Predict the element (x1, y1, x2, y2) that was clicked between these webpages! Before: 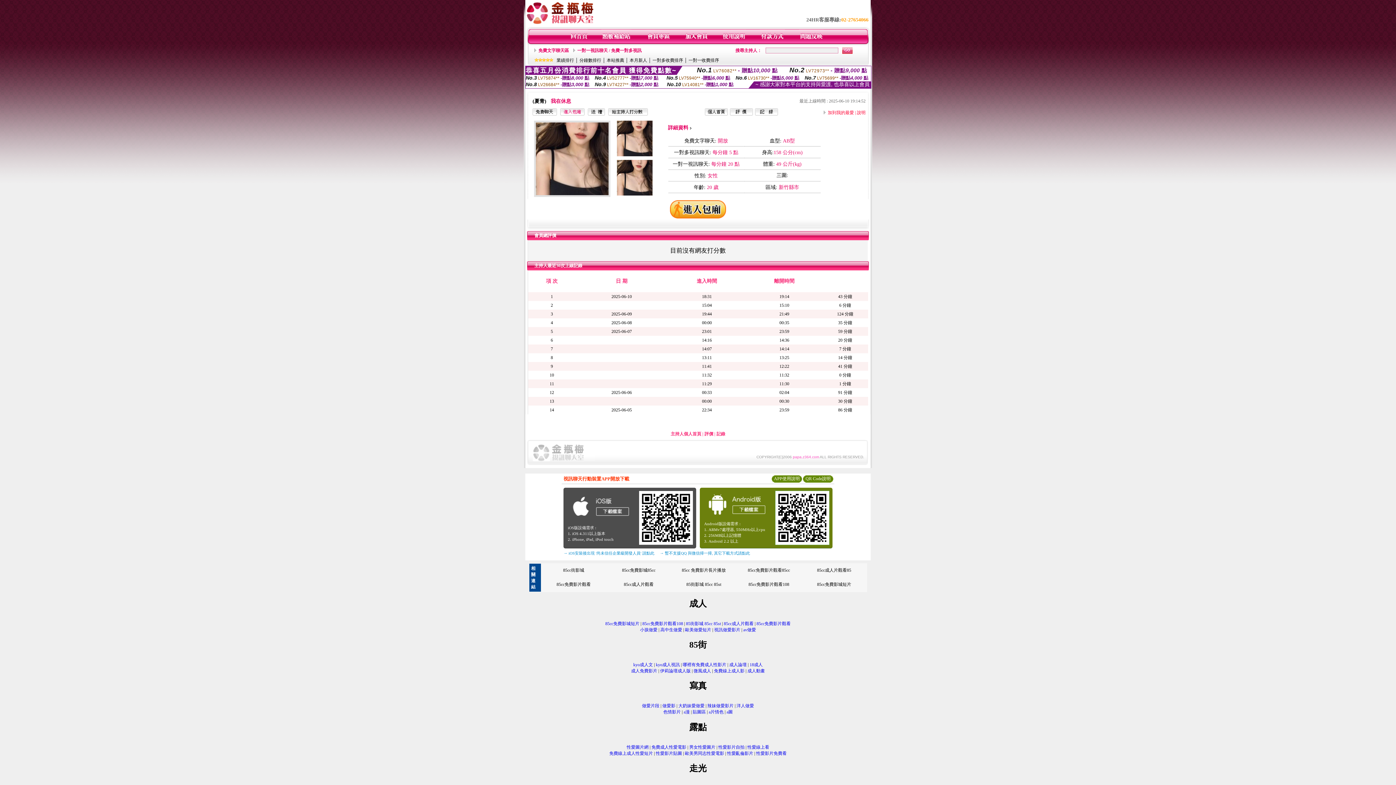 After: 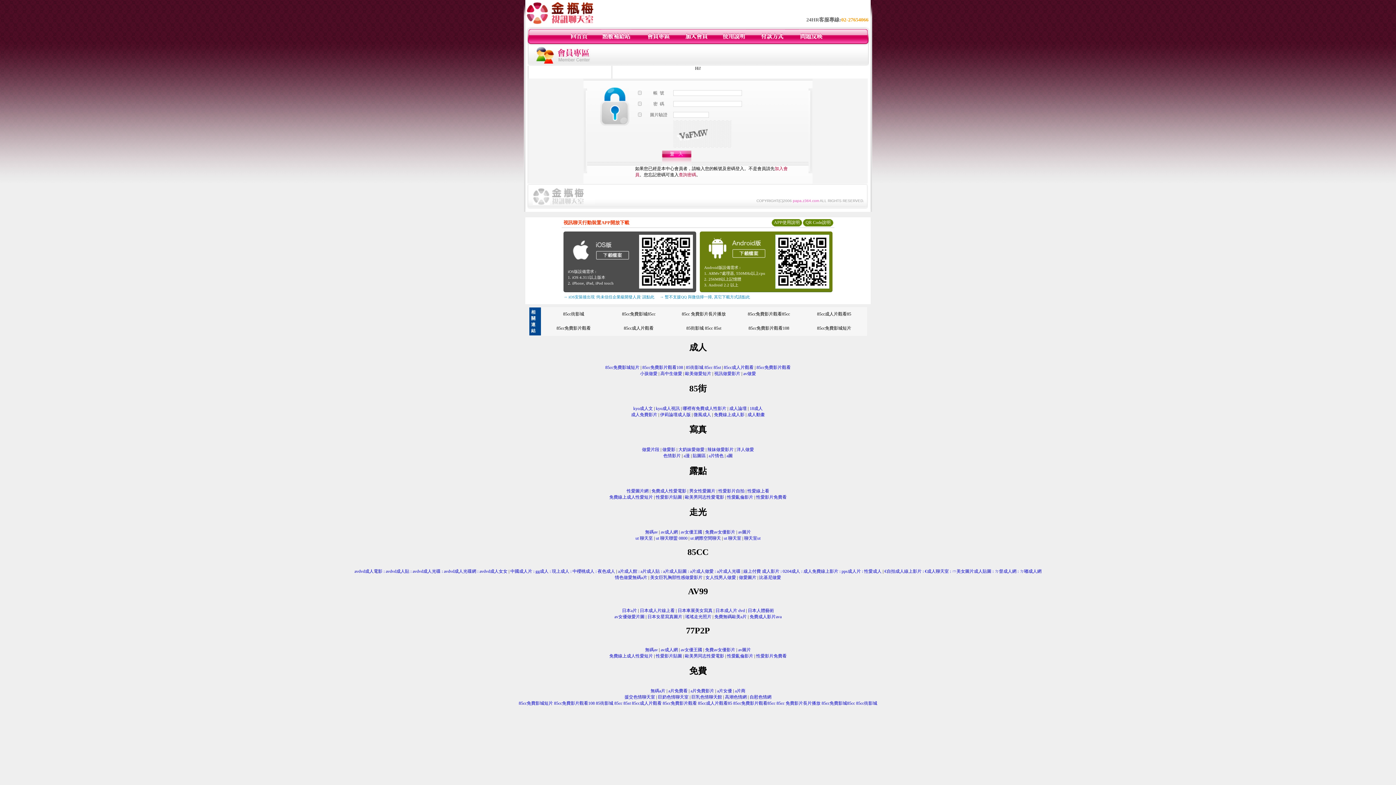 Action: bbox: (588, 111, 605, 116)